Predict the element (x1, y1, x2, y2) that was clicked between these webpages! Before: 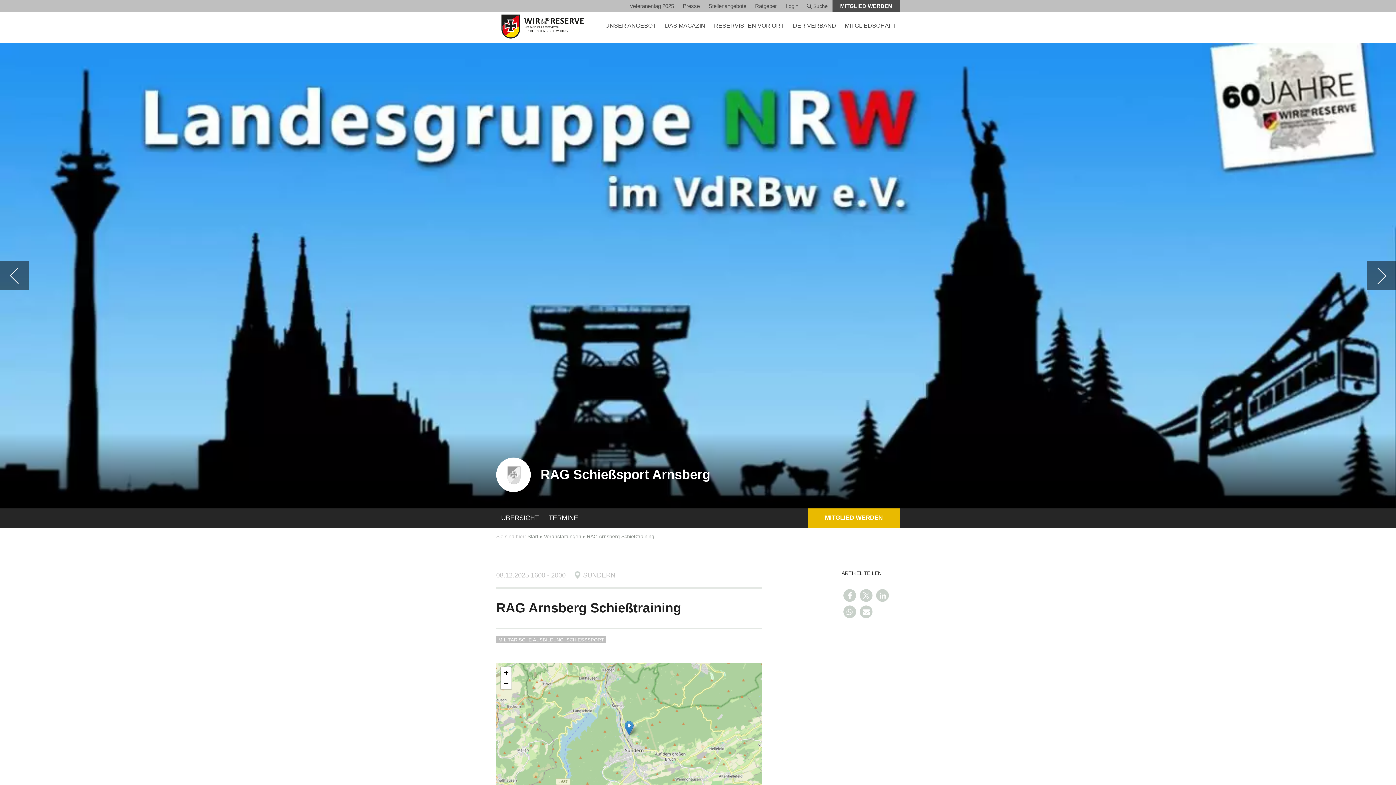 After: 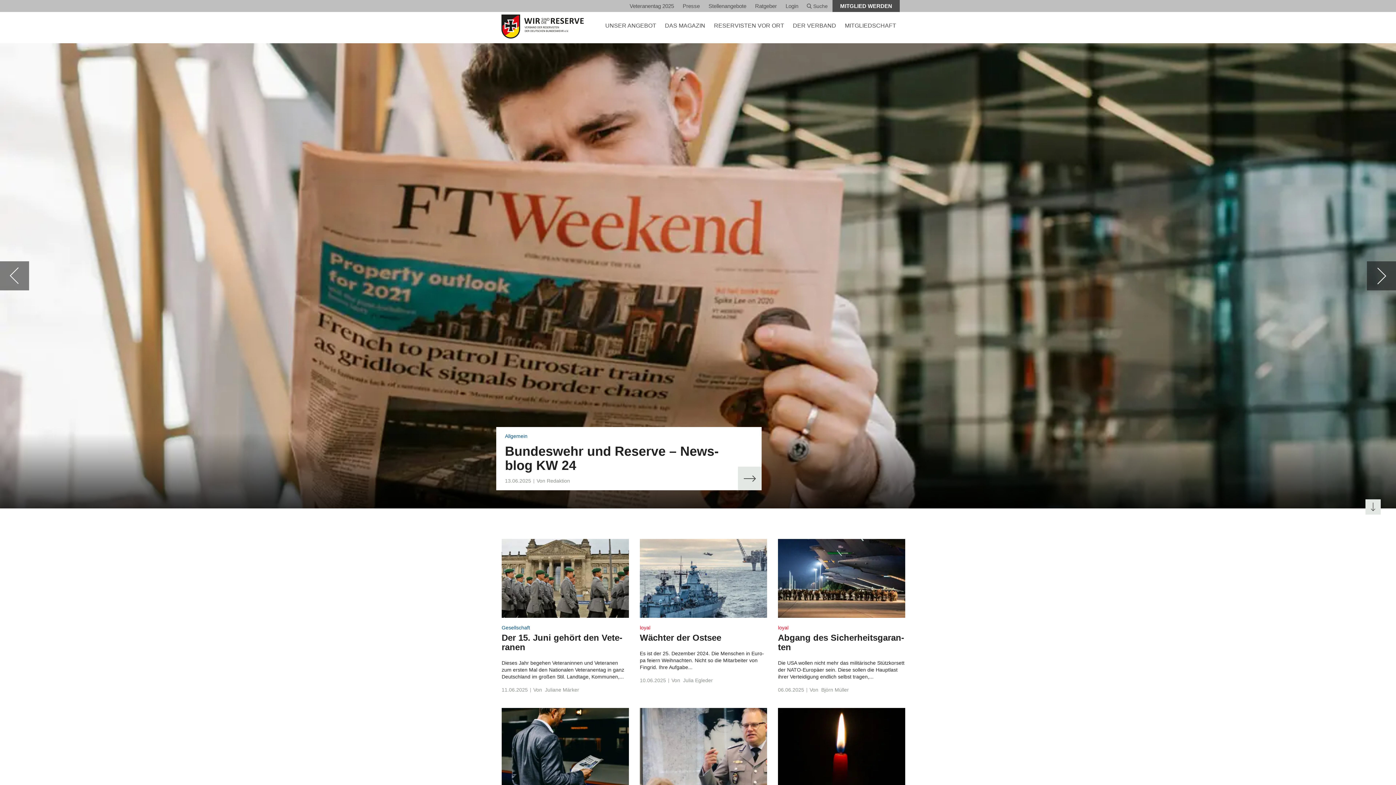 Action: bbox: (527, 533, 538, 539) label: Start